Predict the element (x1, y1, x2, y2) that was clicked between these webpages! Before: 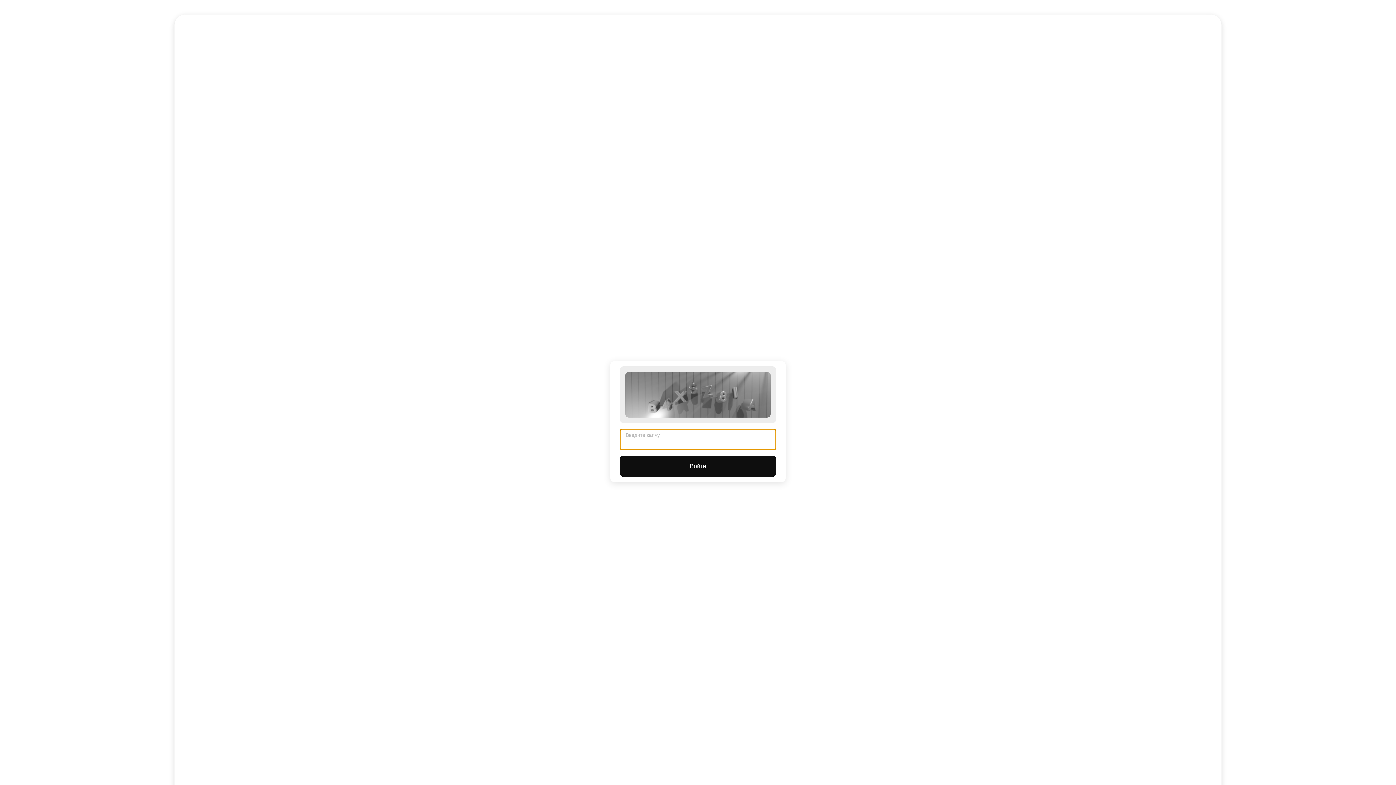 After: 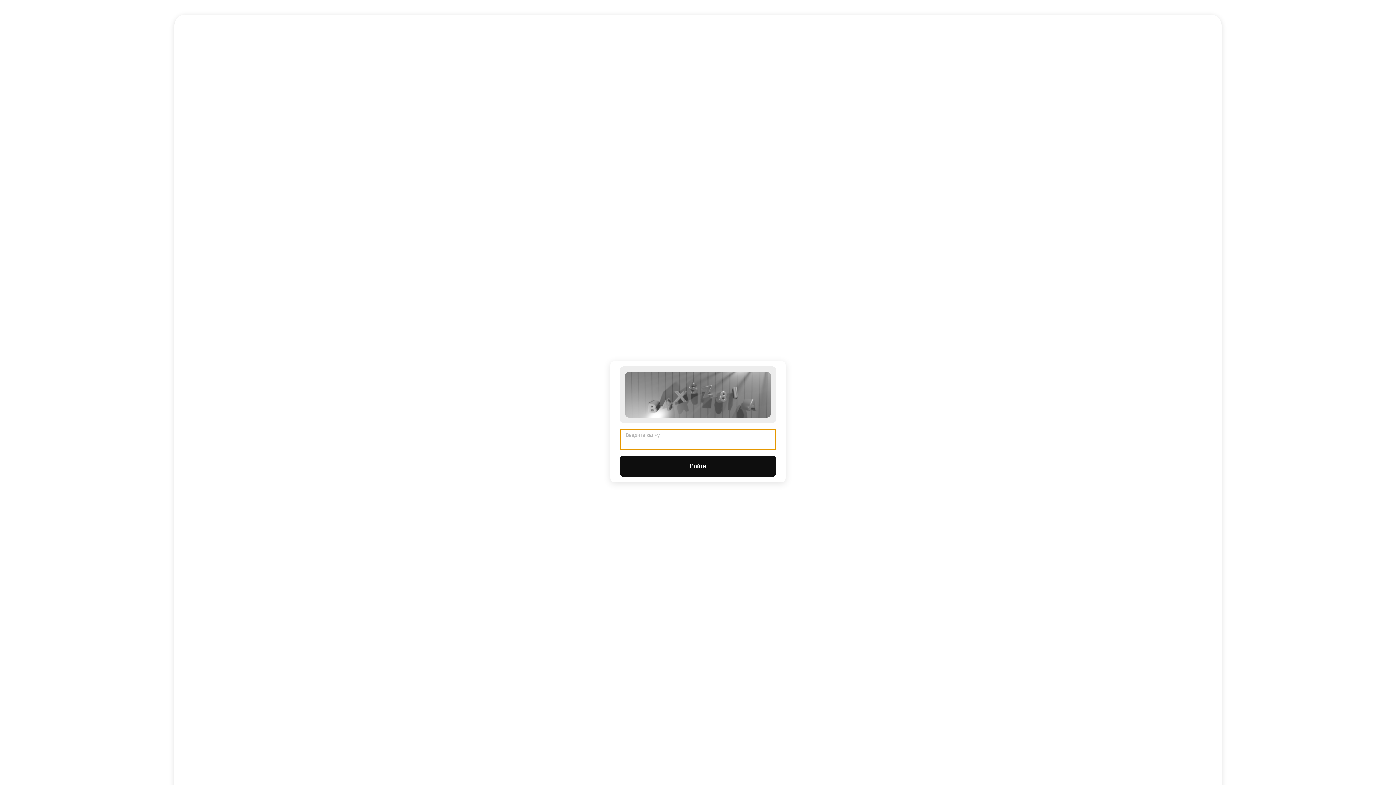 Action: bbox: (620, 456, 776, 477) label: Войти